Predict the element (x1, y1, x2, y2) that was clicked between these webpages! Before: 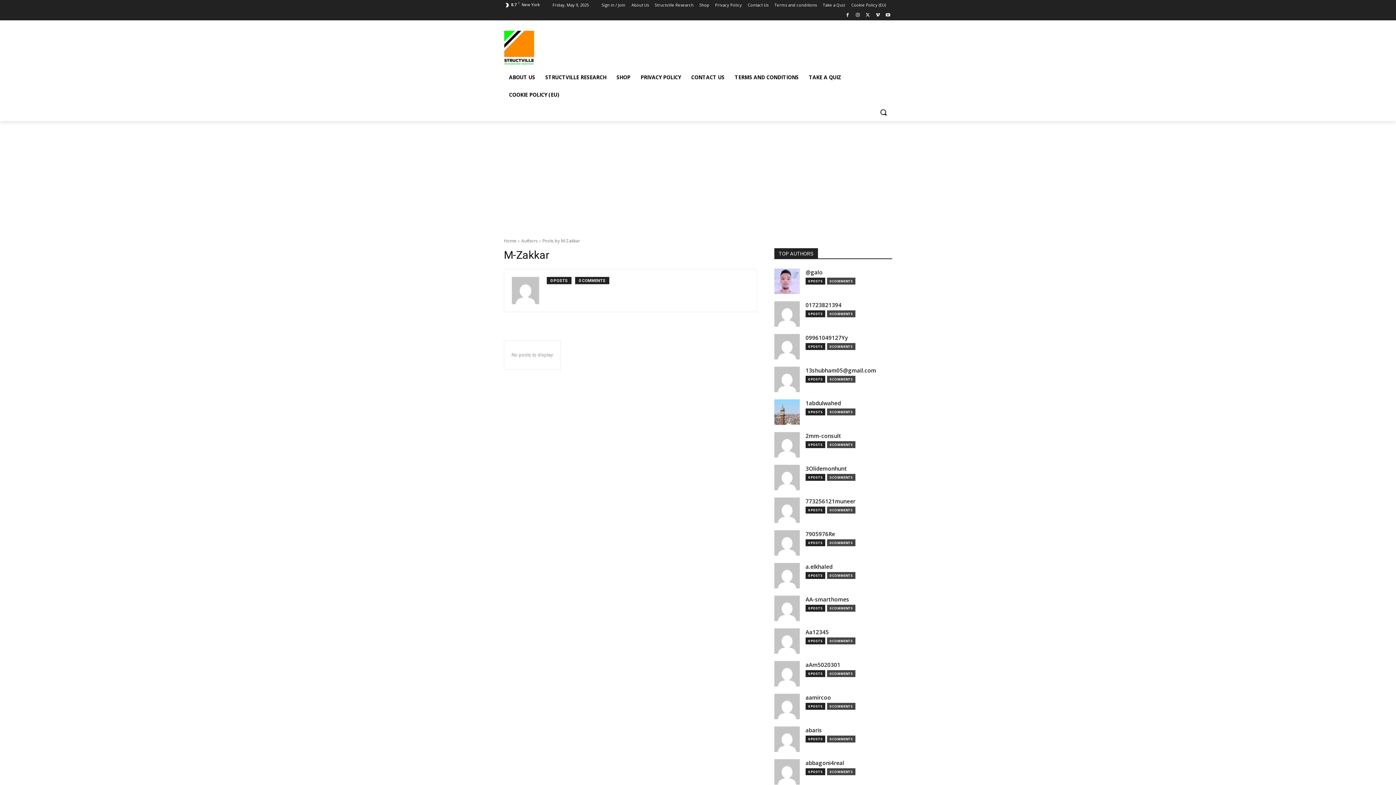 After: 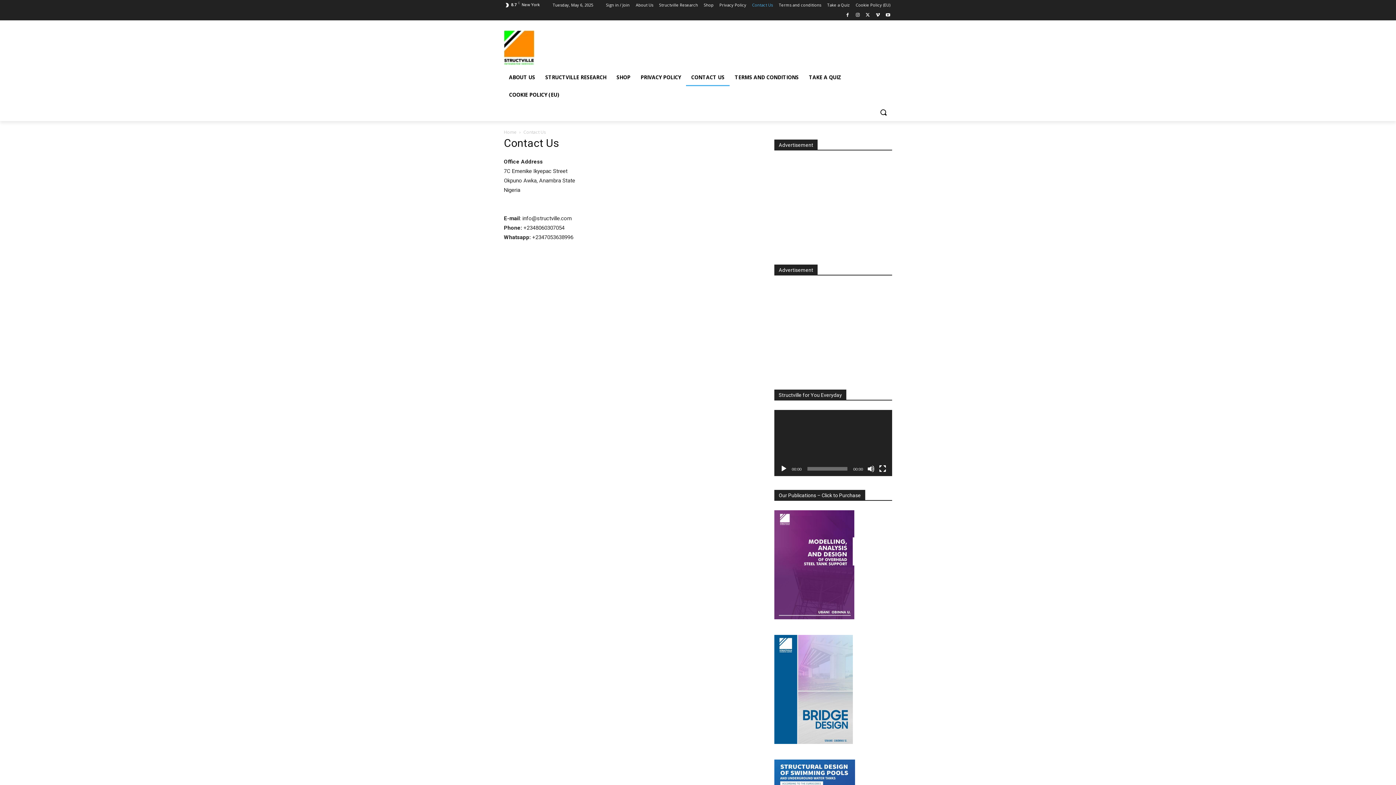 Action: bbox: (686, 68, 729, 86) label: CONTACT US